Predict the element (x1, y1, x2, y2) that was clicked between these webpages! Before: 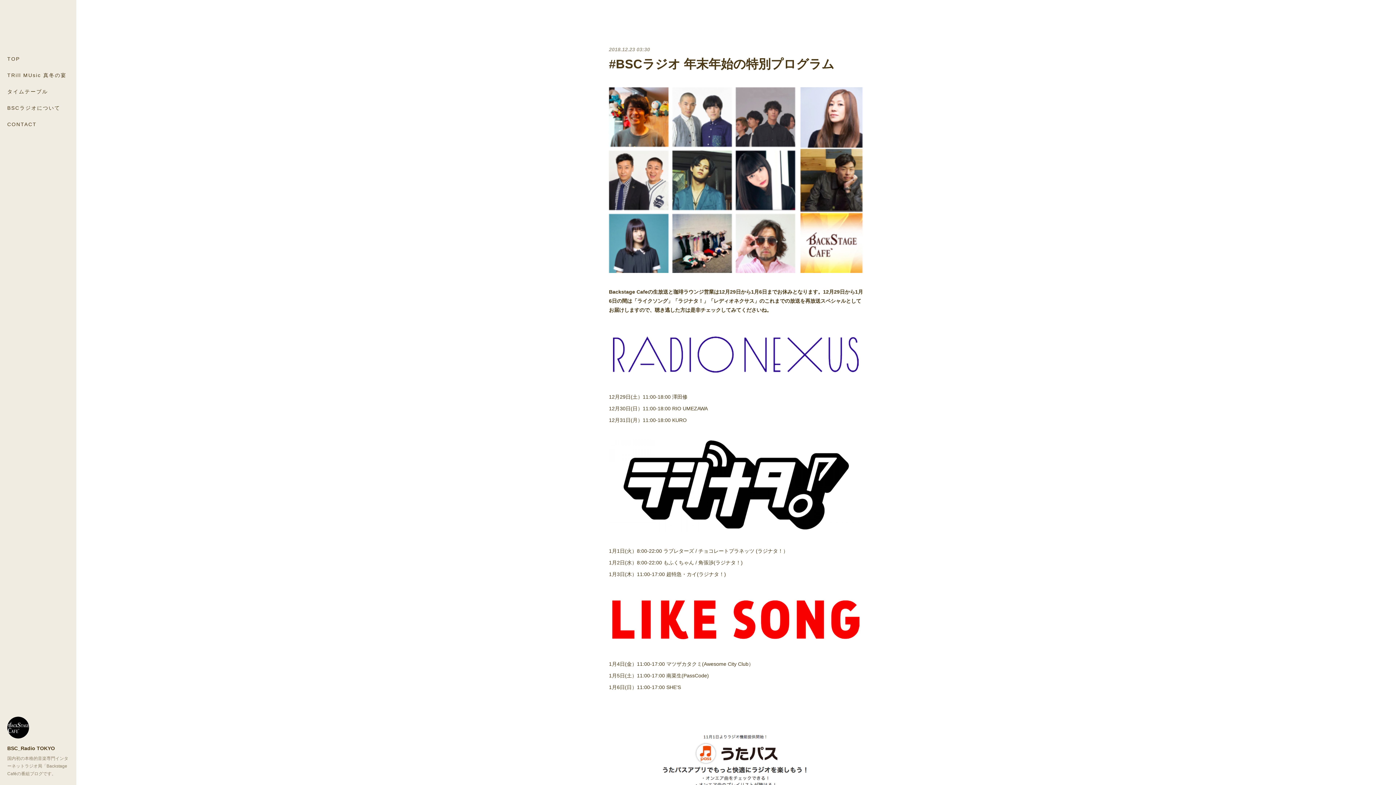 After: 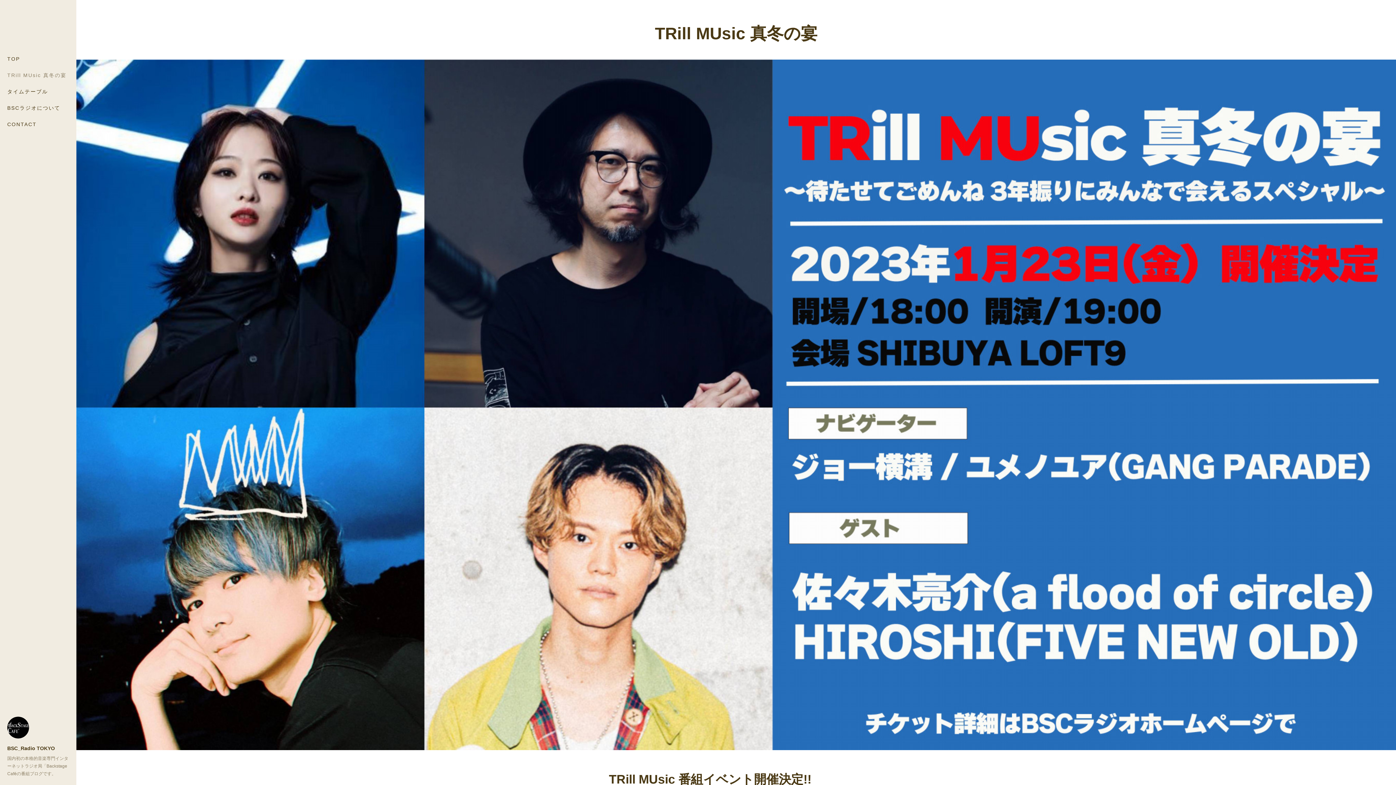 Action: bbox: (0, 67, 76, 83) label: TRill MUsic 真冬の宴